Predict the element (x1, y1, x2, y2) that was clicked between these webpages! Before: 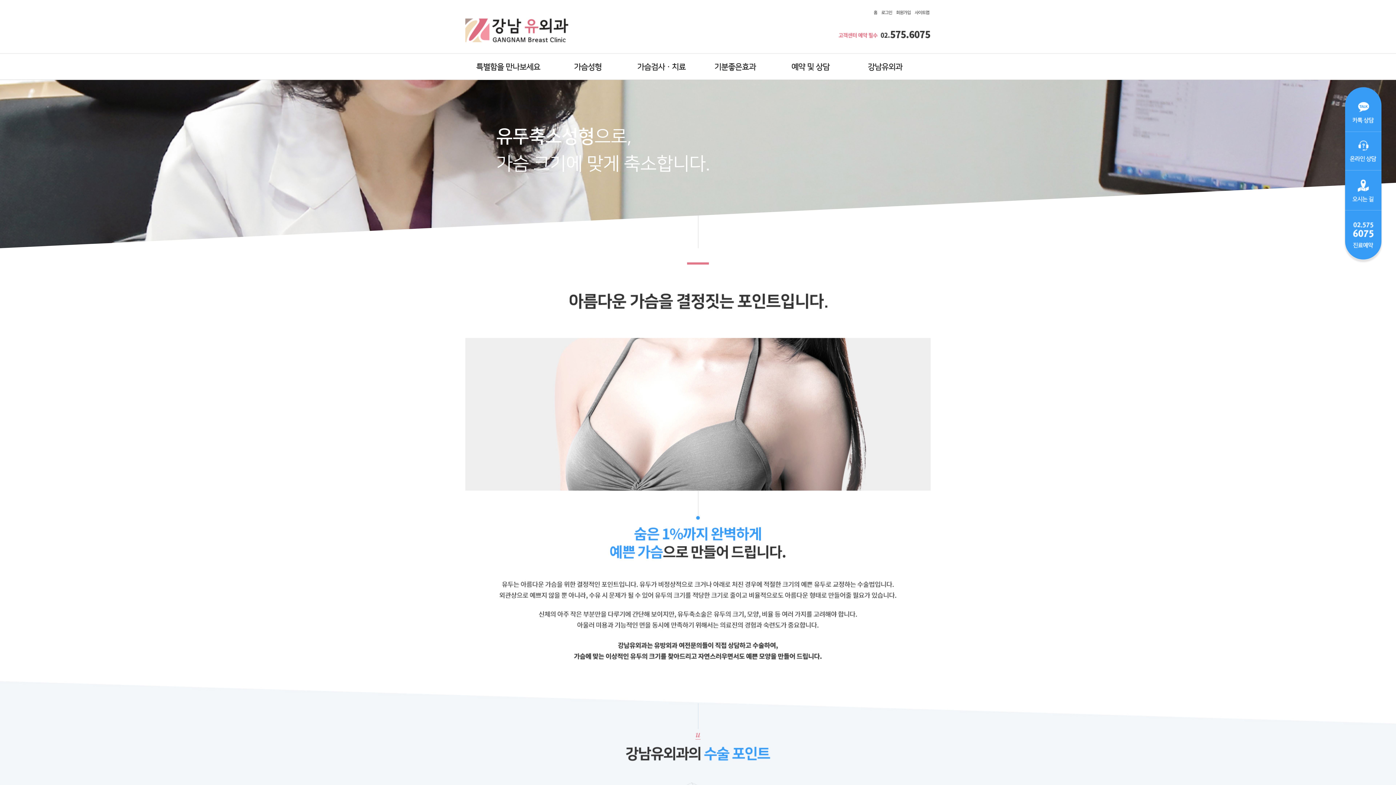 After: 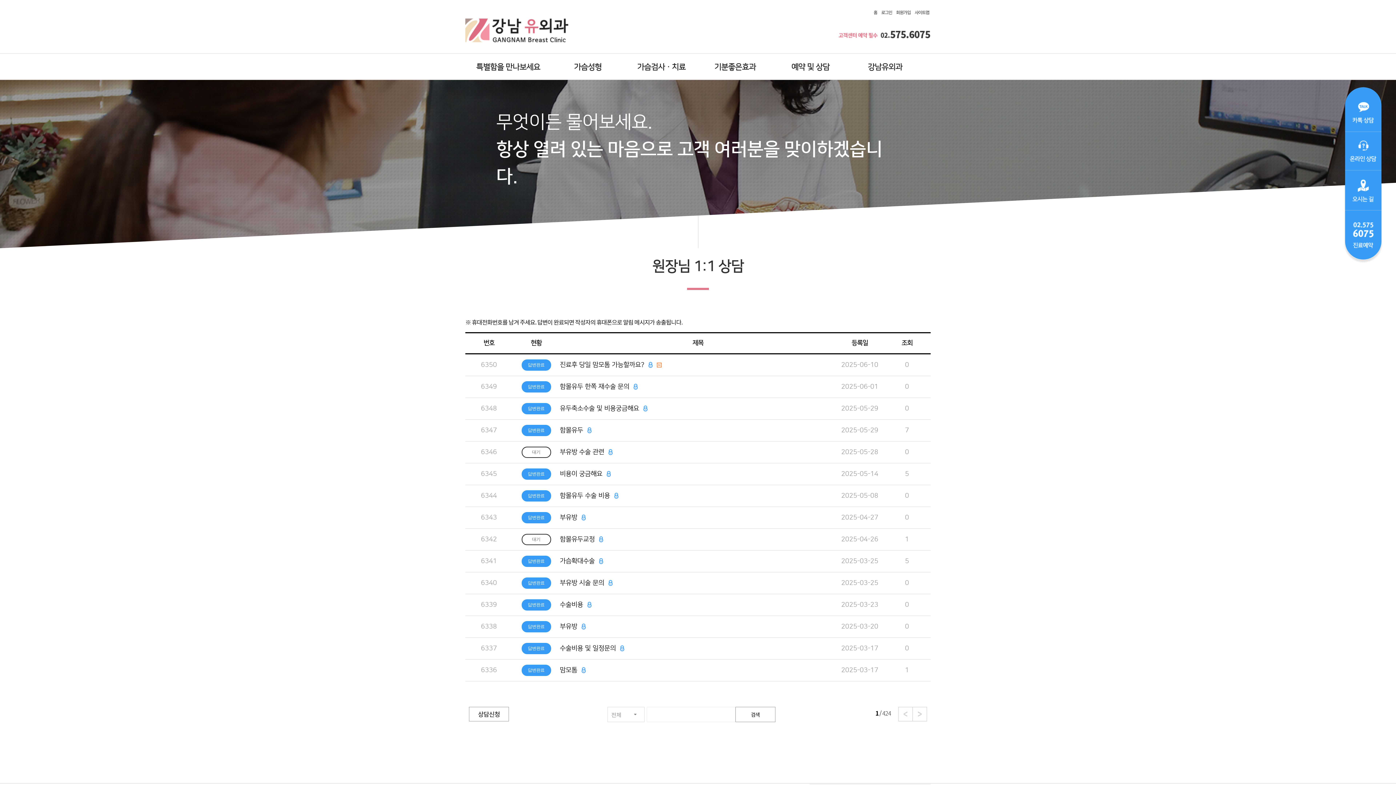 Action: bbox: (1345, 132, 1381, 170)